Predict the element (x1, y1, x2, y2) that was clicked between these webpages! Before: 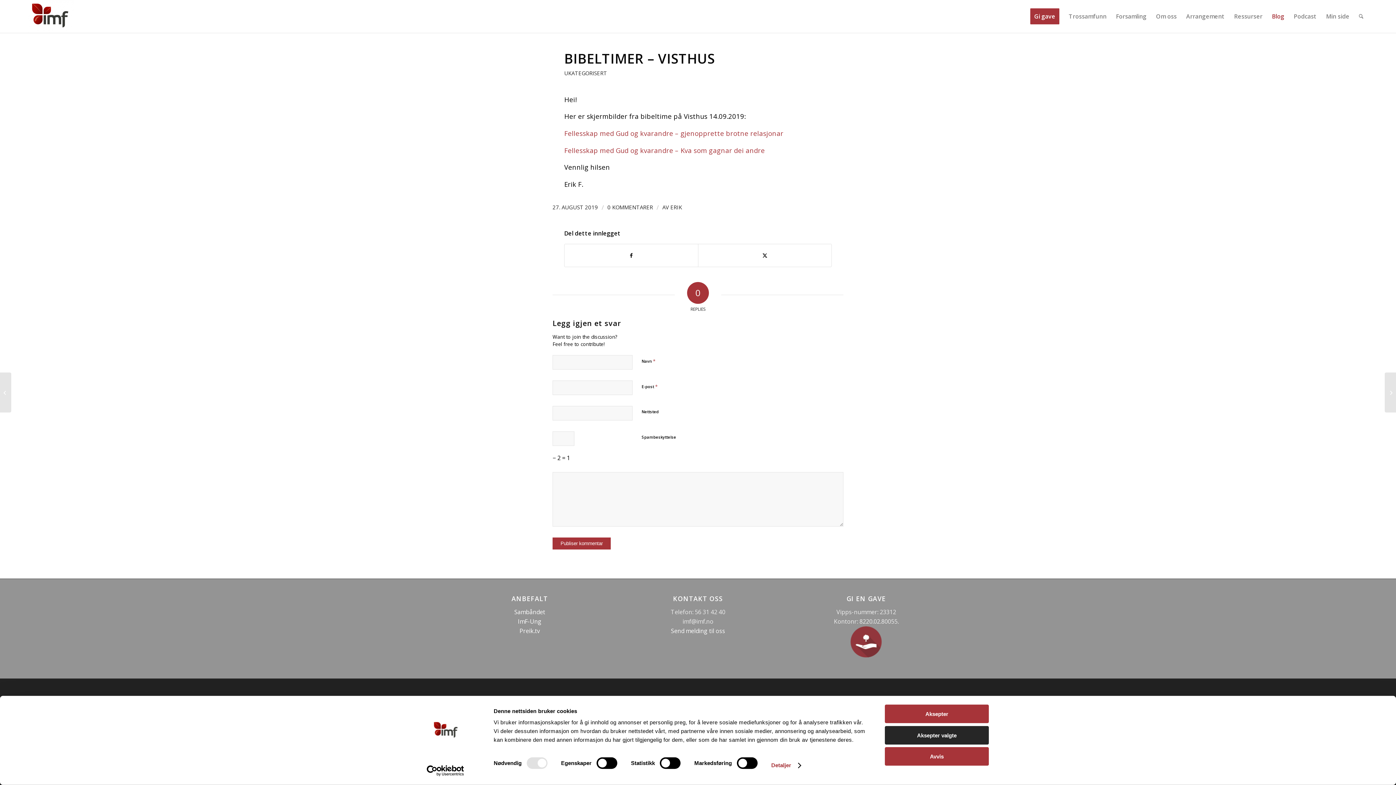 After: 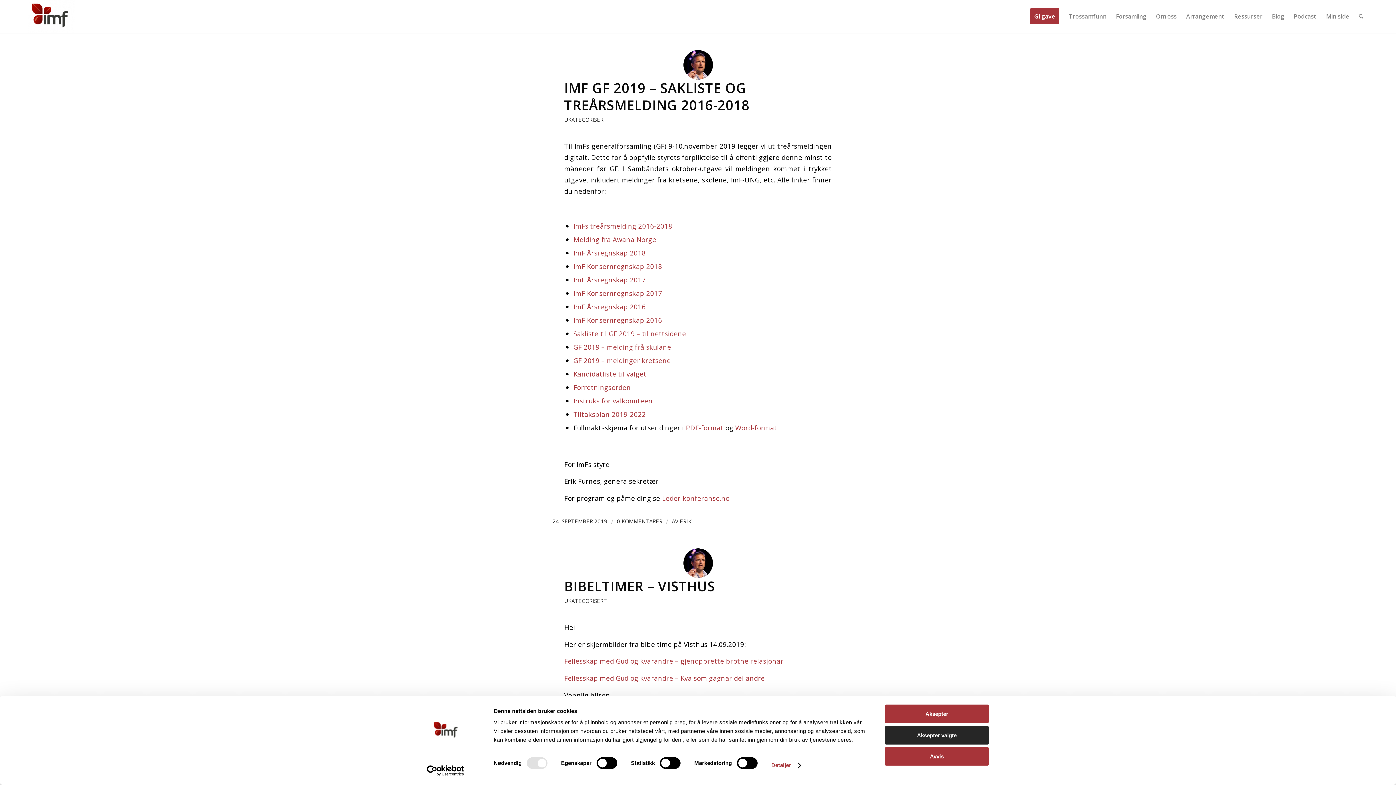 Action: label: UKATEGORISERT bbox: (564, 69, 607, 76)